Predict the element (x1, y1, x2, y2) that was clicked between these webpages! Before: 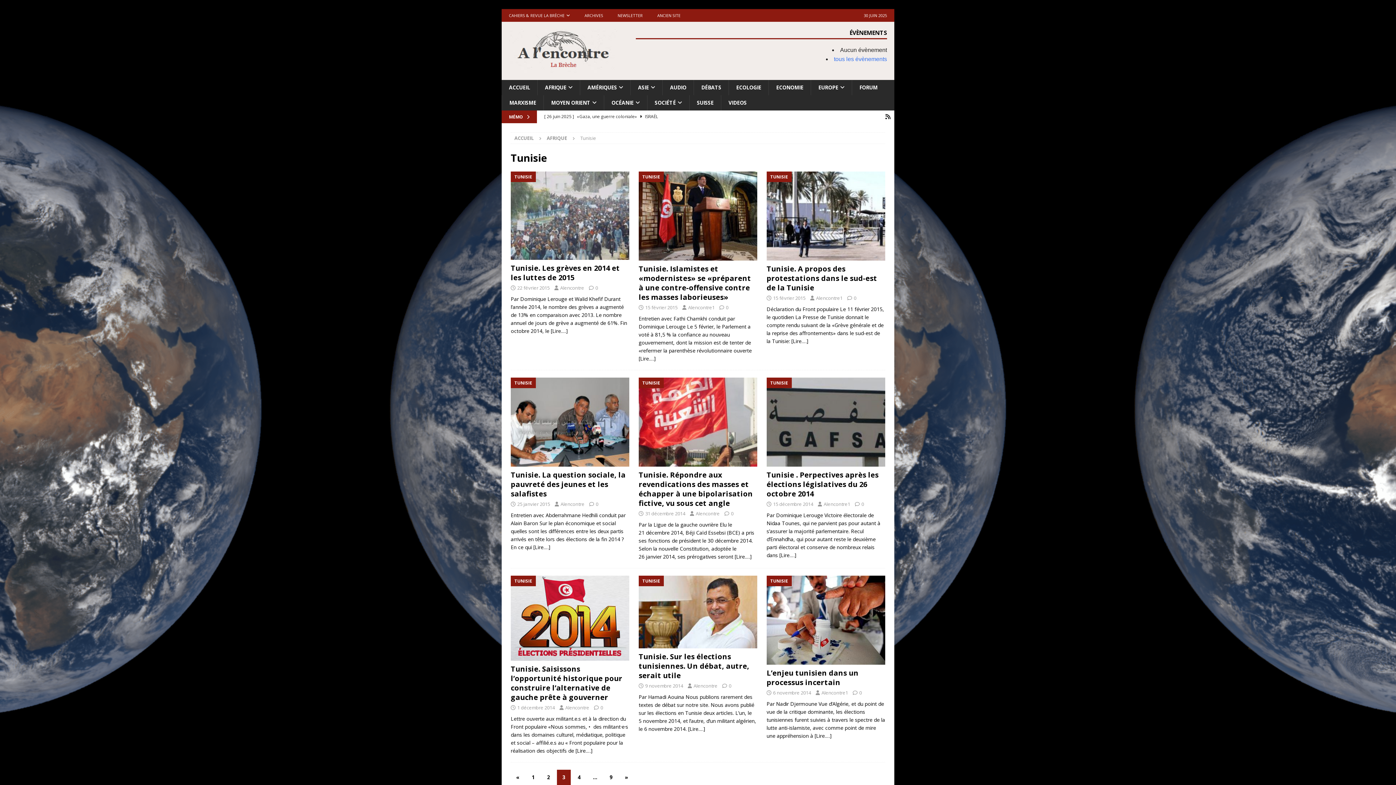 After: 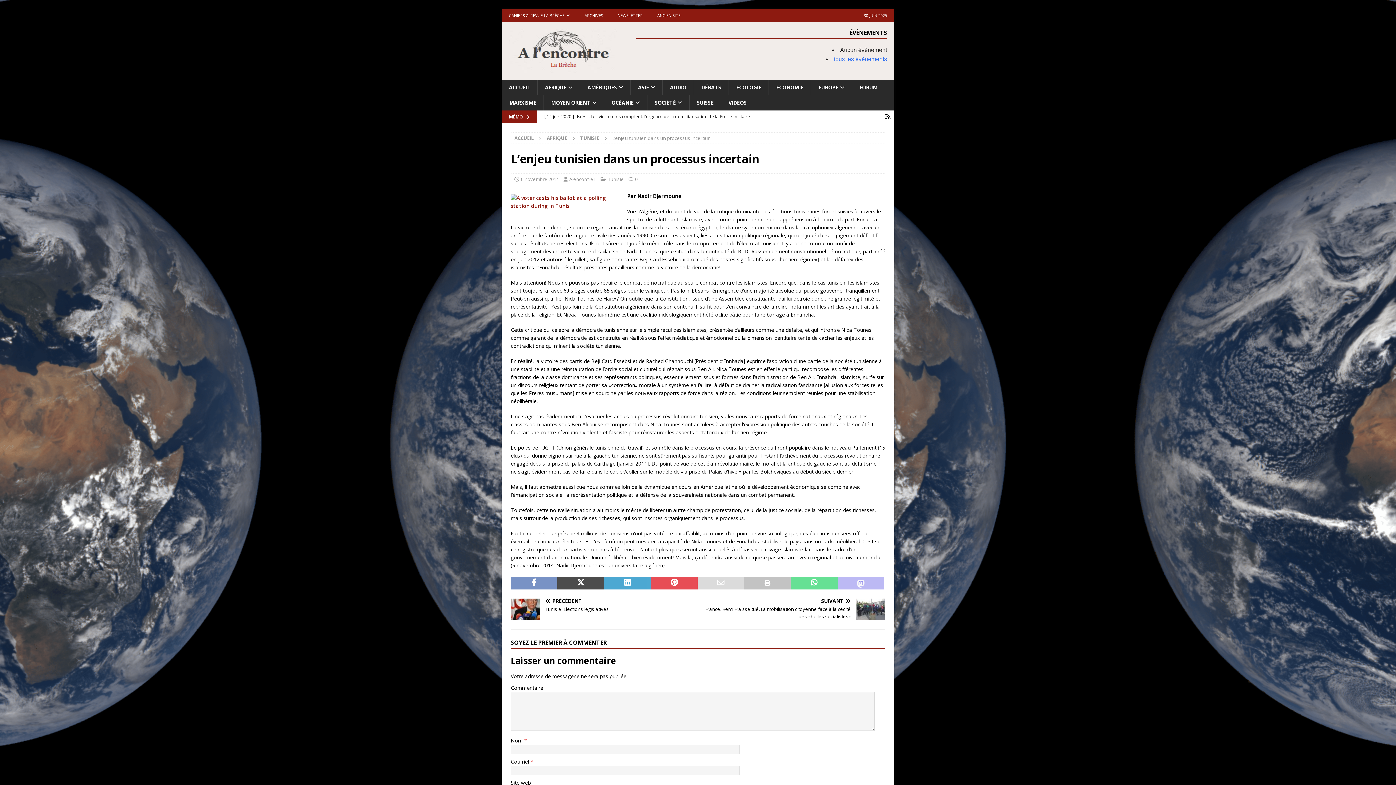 Action: label: L’enjeu tunisien dans un processus incertain bbox: (766, 668, 858, 687)